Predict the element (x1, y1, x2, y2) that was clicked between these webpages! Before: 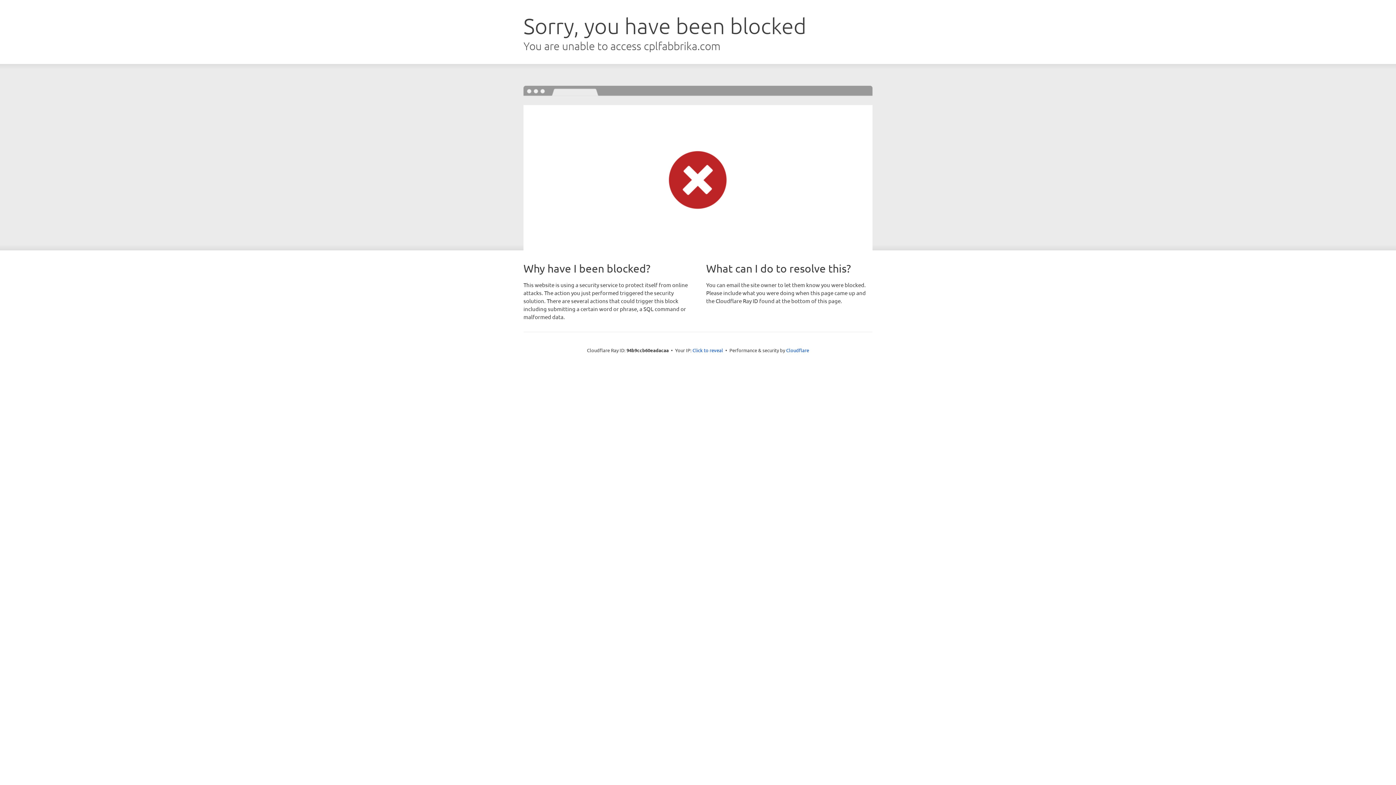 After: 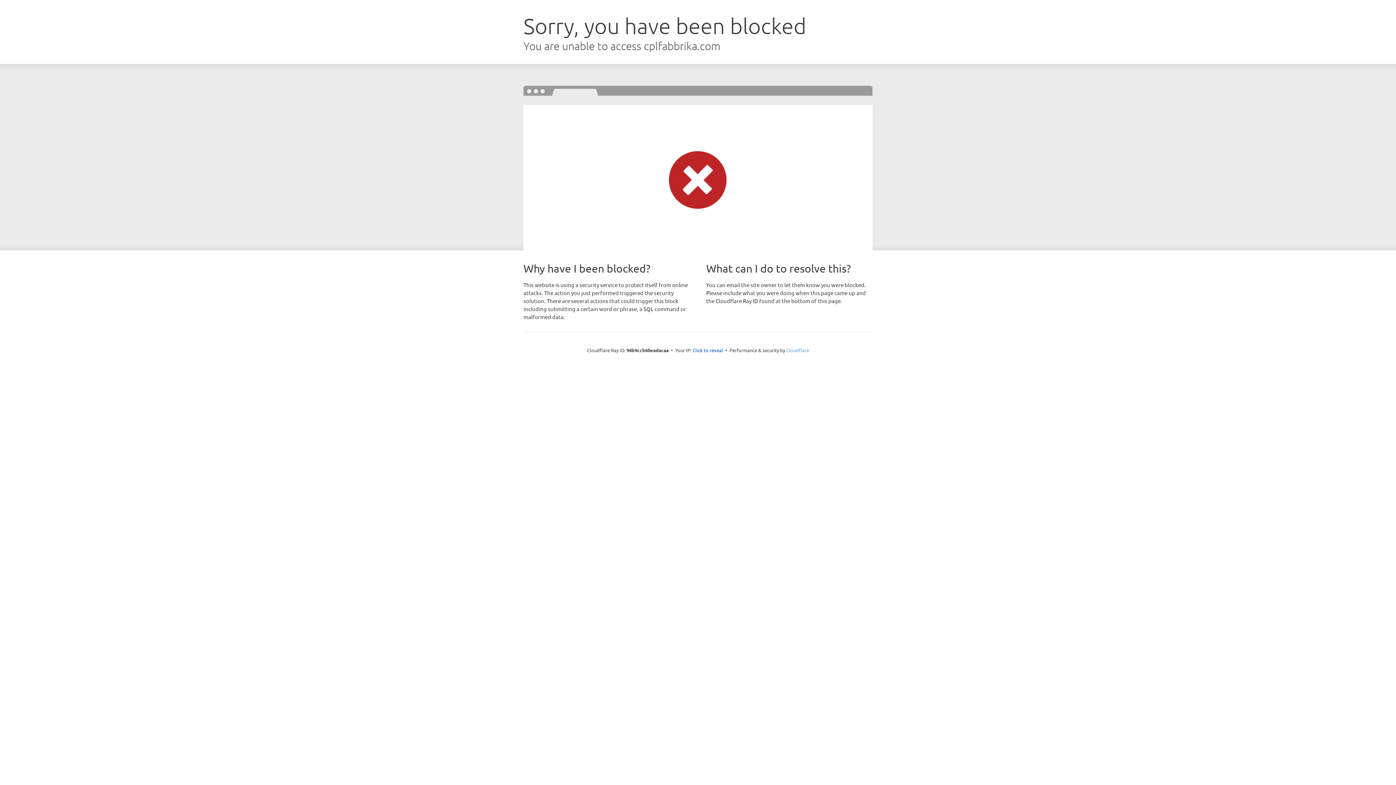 Action: label: Cloudflare bbox: (786, 347, 809, 353)